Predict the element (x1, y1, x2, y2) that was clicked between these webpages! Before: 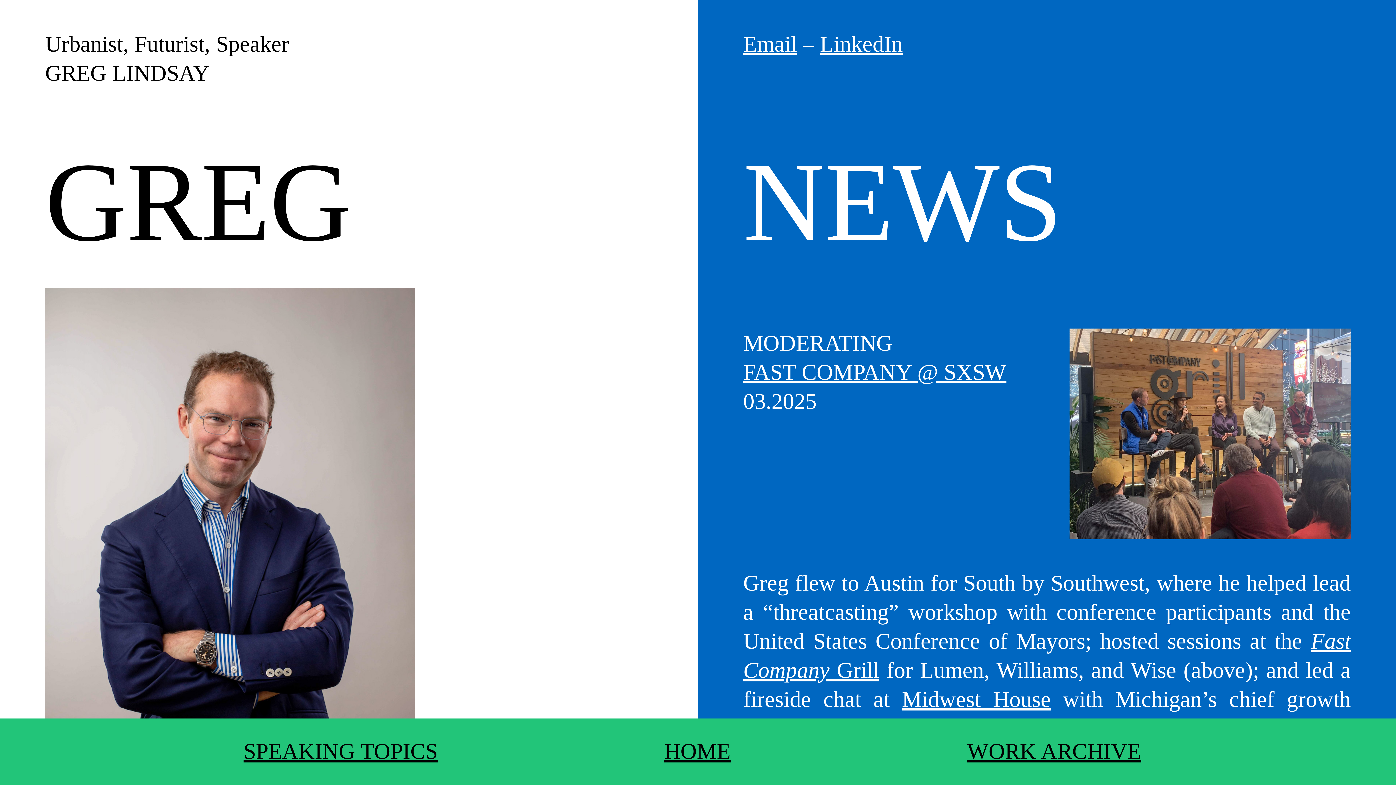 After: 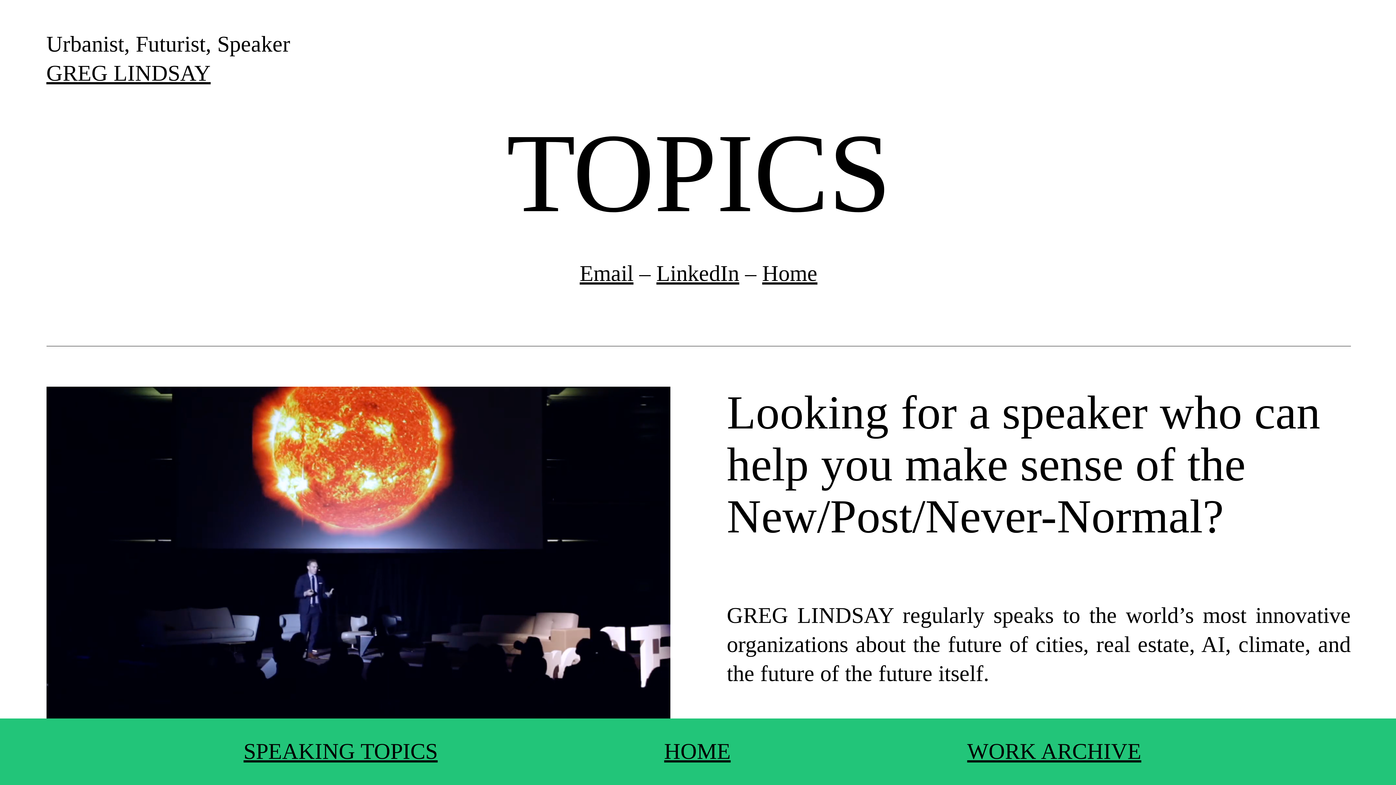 Action: label: SPEAKING TOPICS bbox: (243, 739, 437, 764)